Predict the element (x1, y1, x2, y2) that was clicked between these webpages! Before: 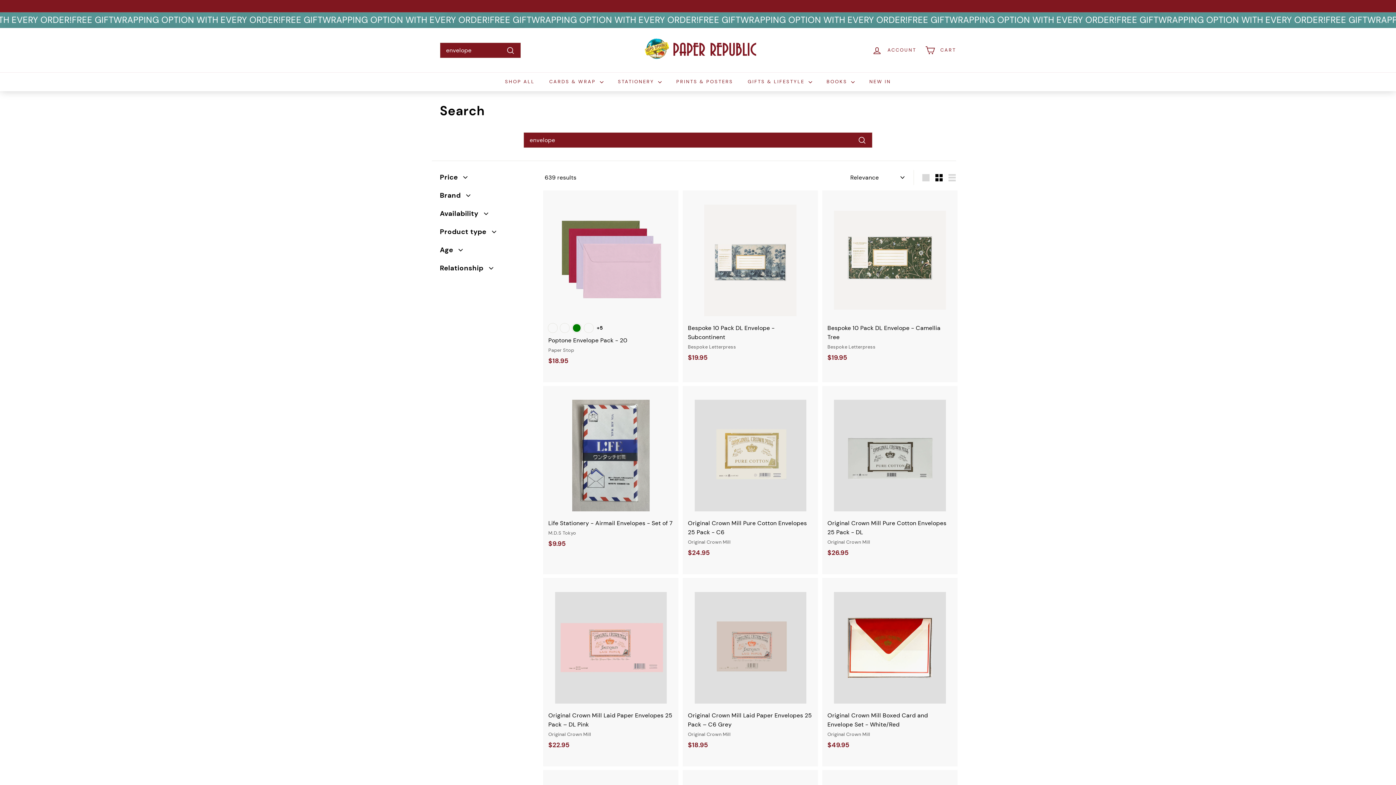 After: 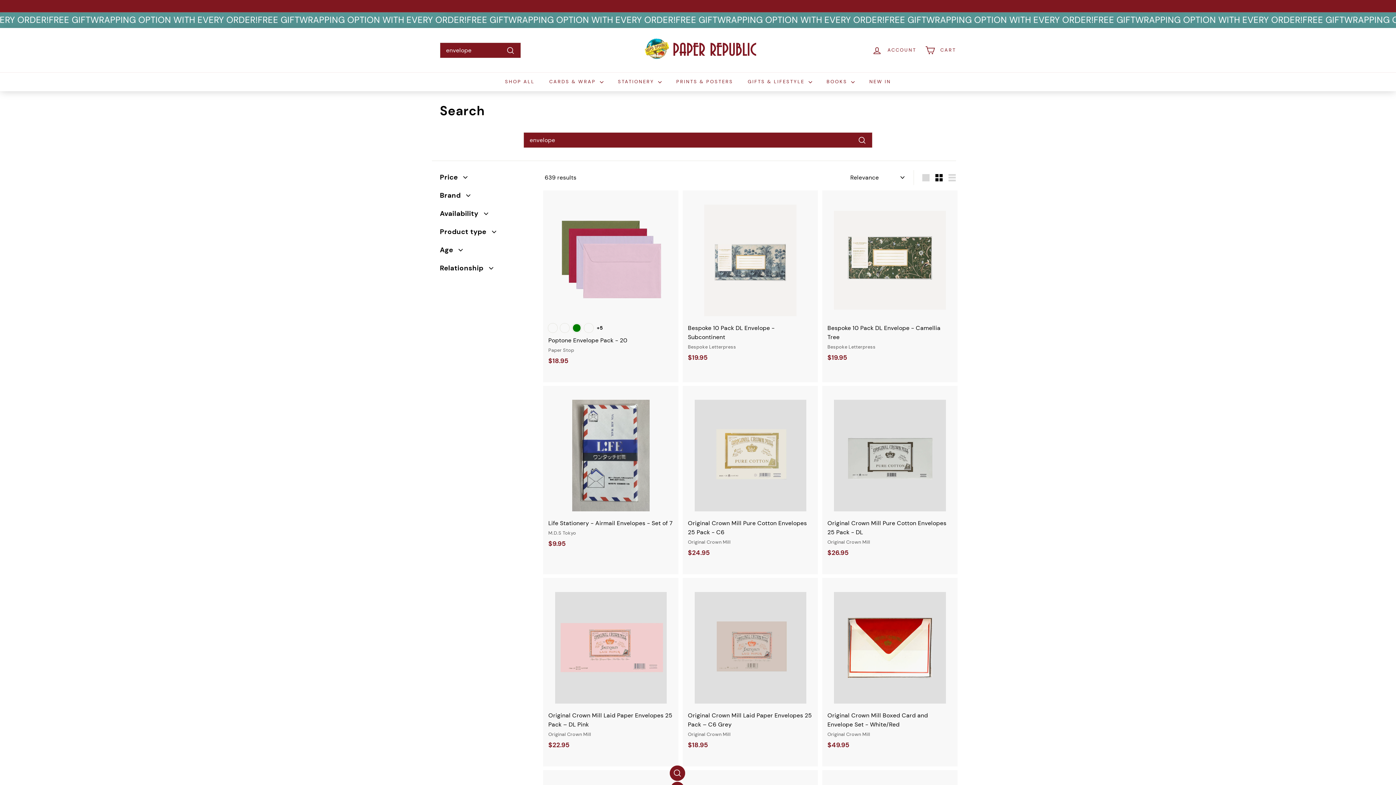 Action: bbox: (671, 768, 684, 782) label: Quick shop